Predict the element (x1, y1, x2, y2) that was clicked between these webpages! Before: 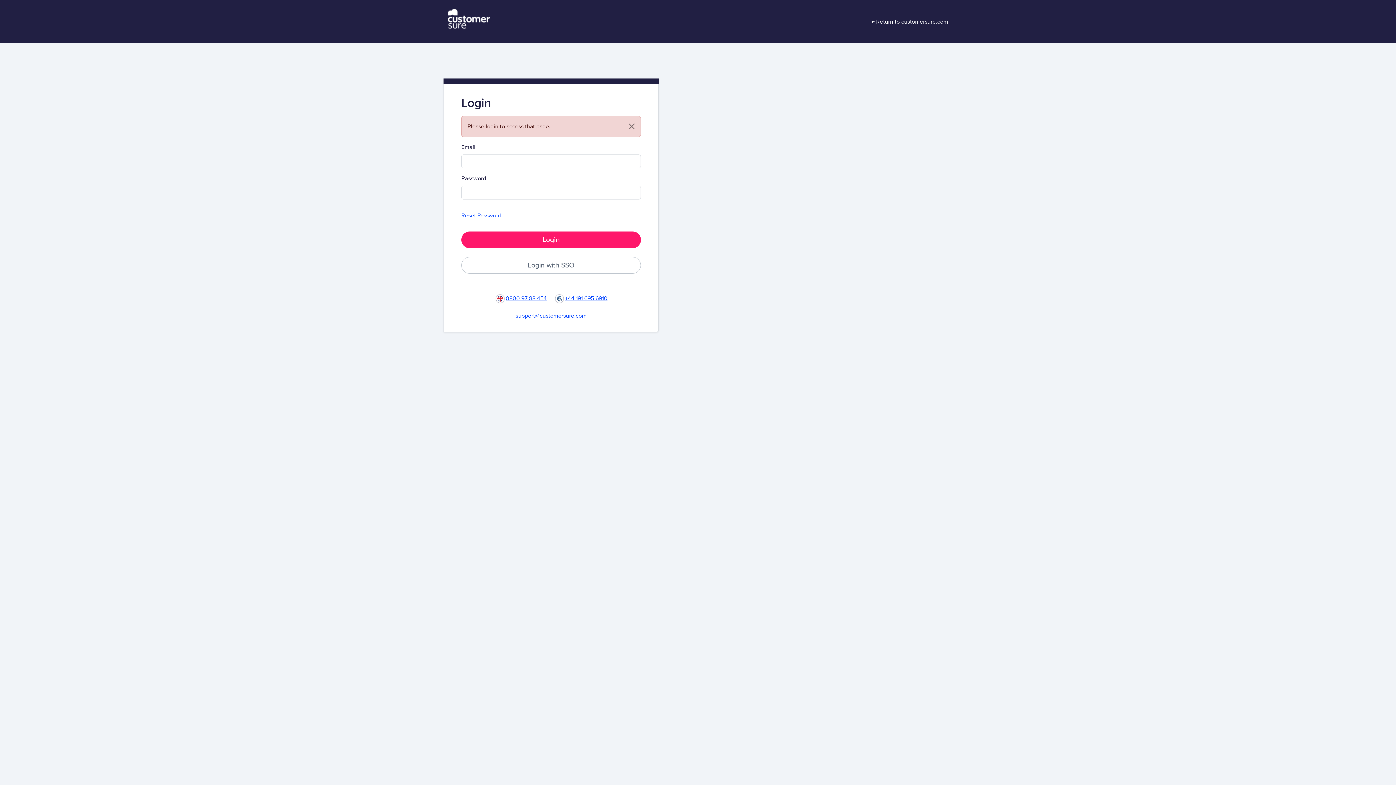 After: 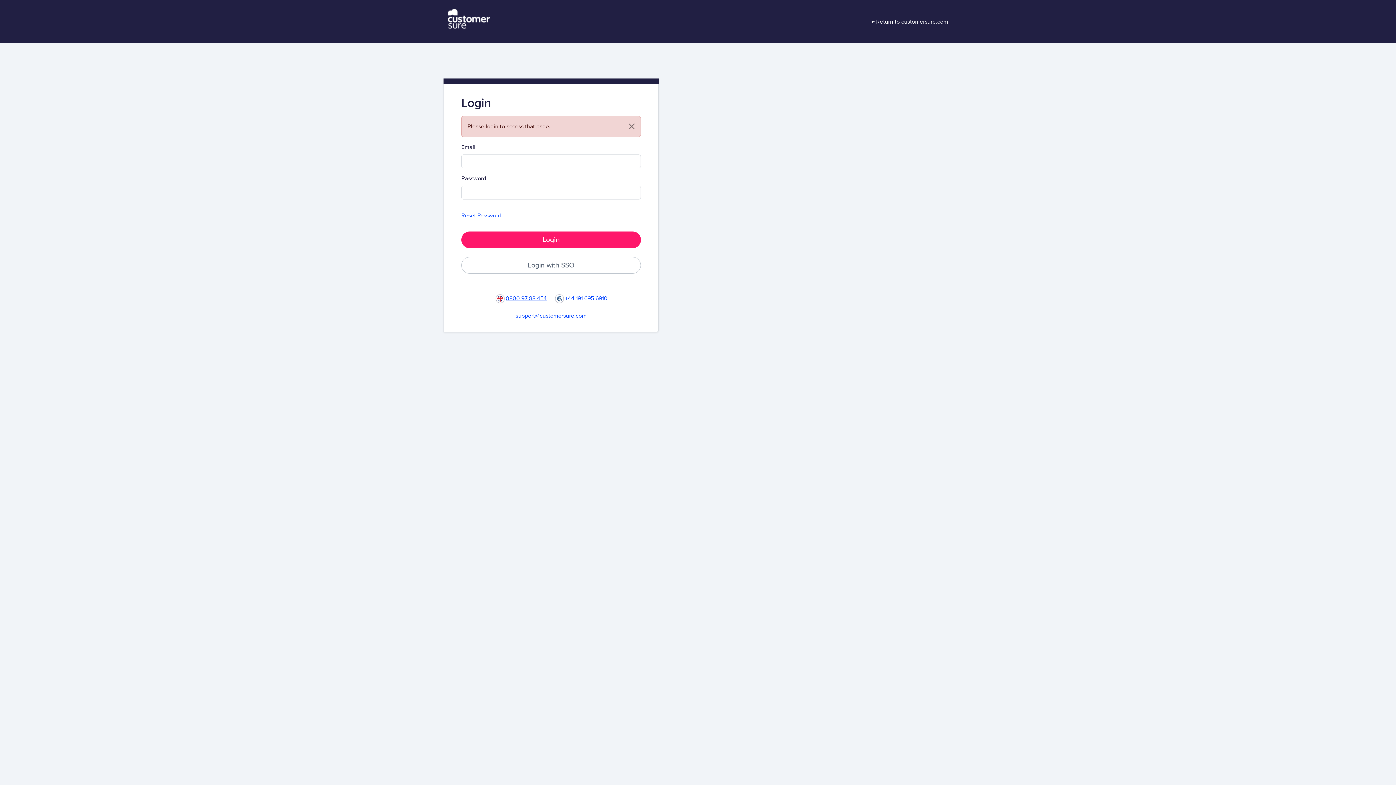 Action: label: +44 191 695 6910 bbox: (565, 294, 607, 302)